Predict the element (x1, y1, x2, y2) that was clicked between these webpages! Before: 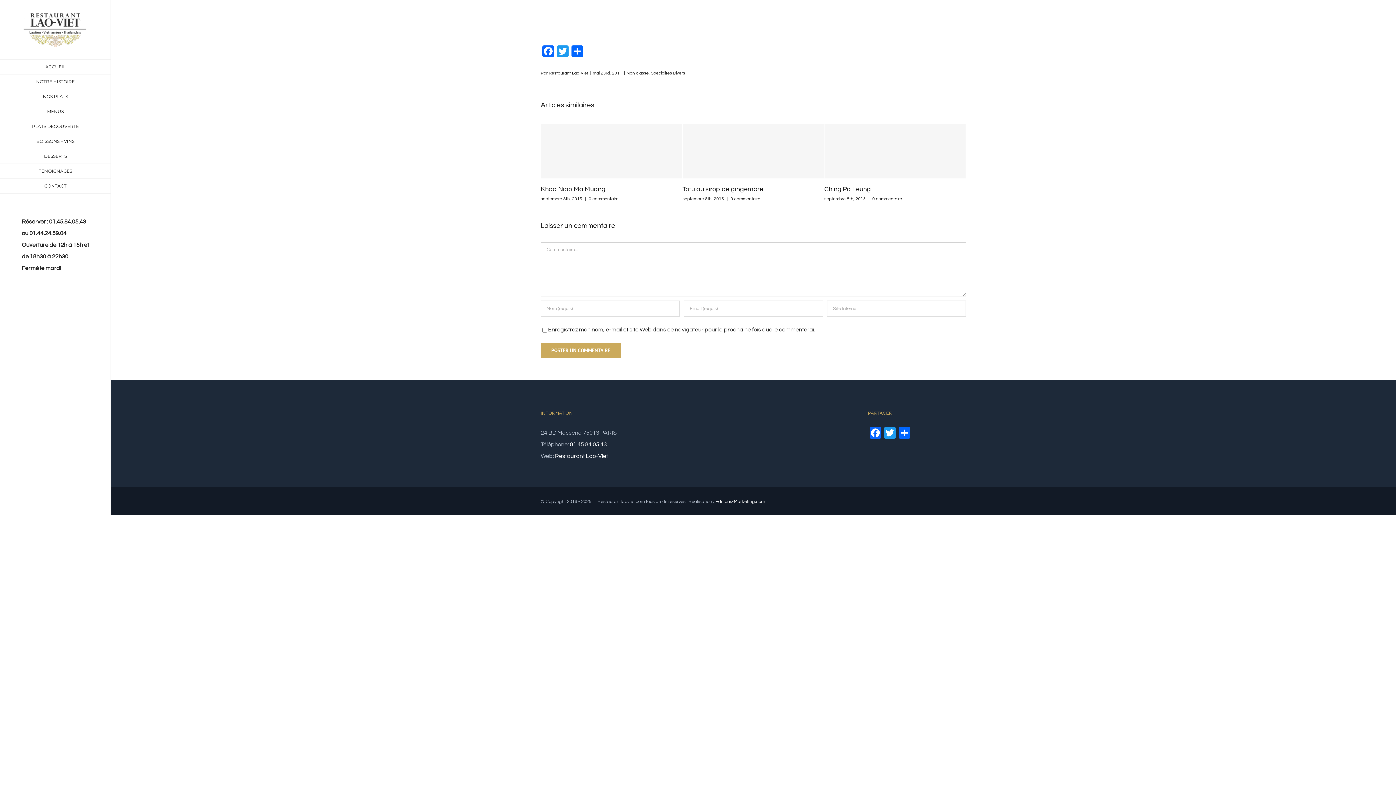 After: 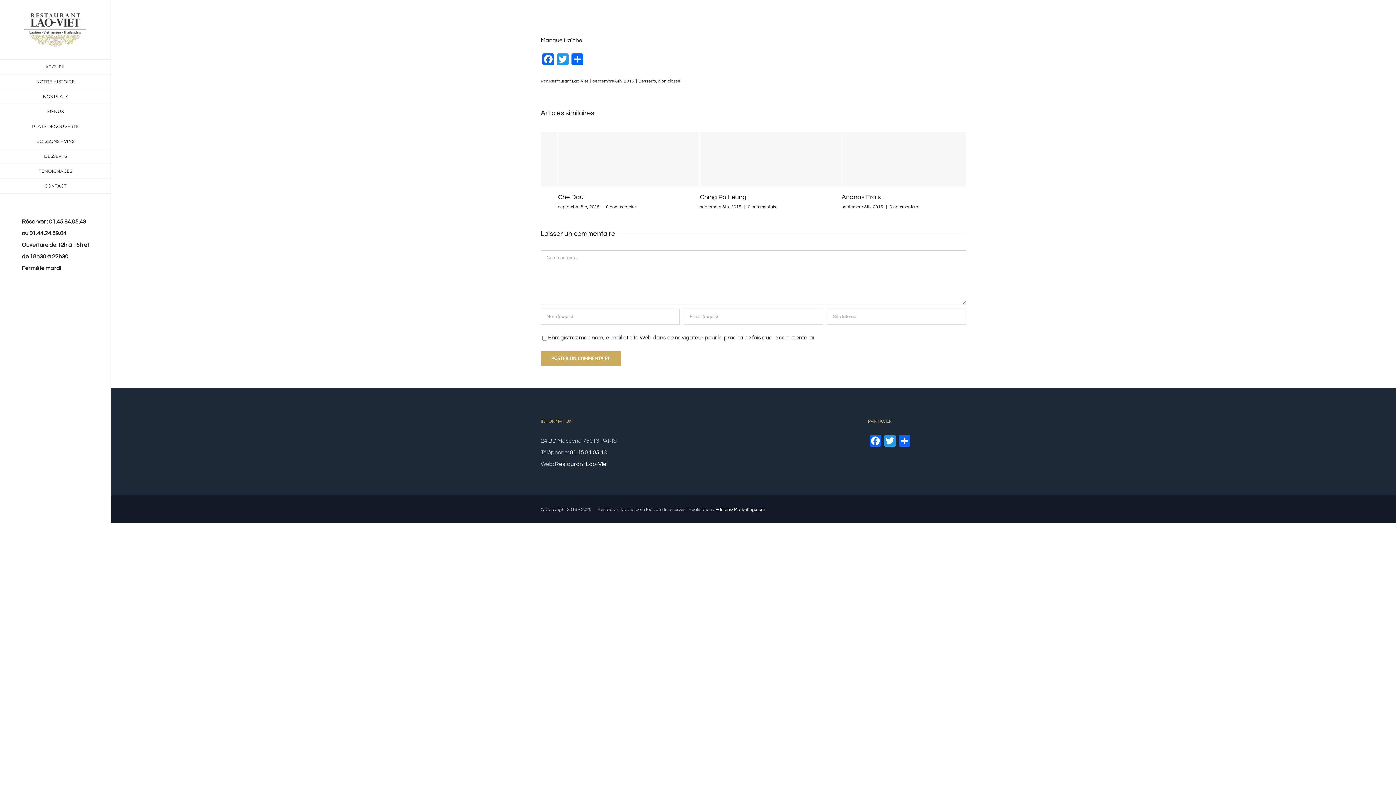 Action: label: Mangue fraîche bbox: (824, 185, 871, 192)